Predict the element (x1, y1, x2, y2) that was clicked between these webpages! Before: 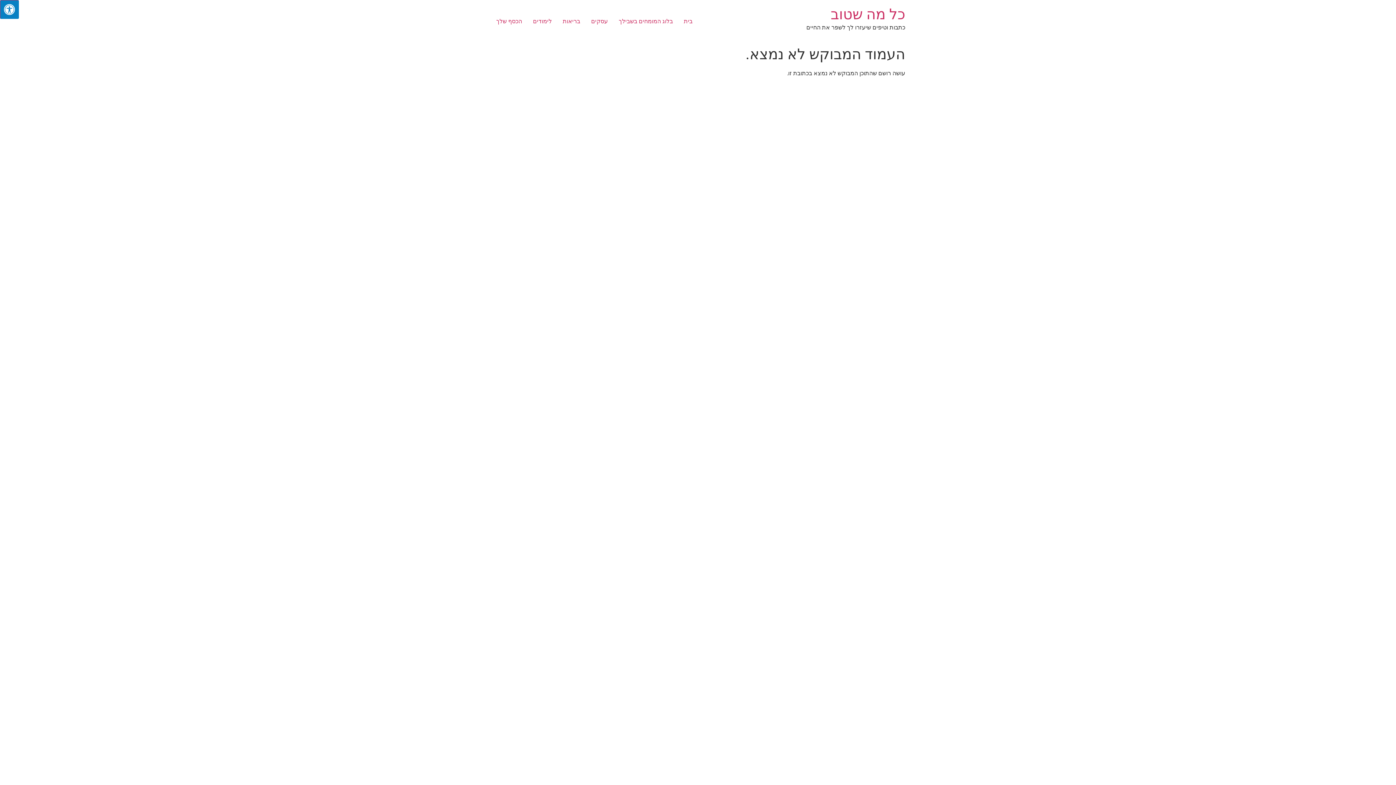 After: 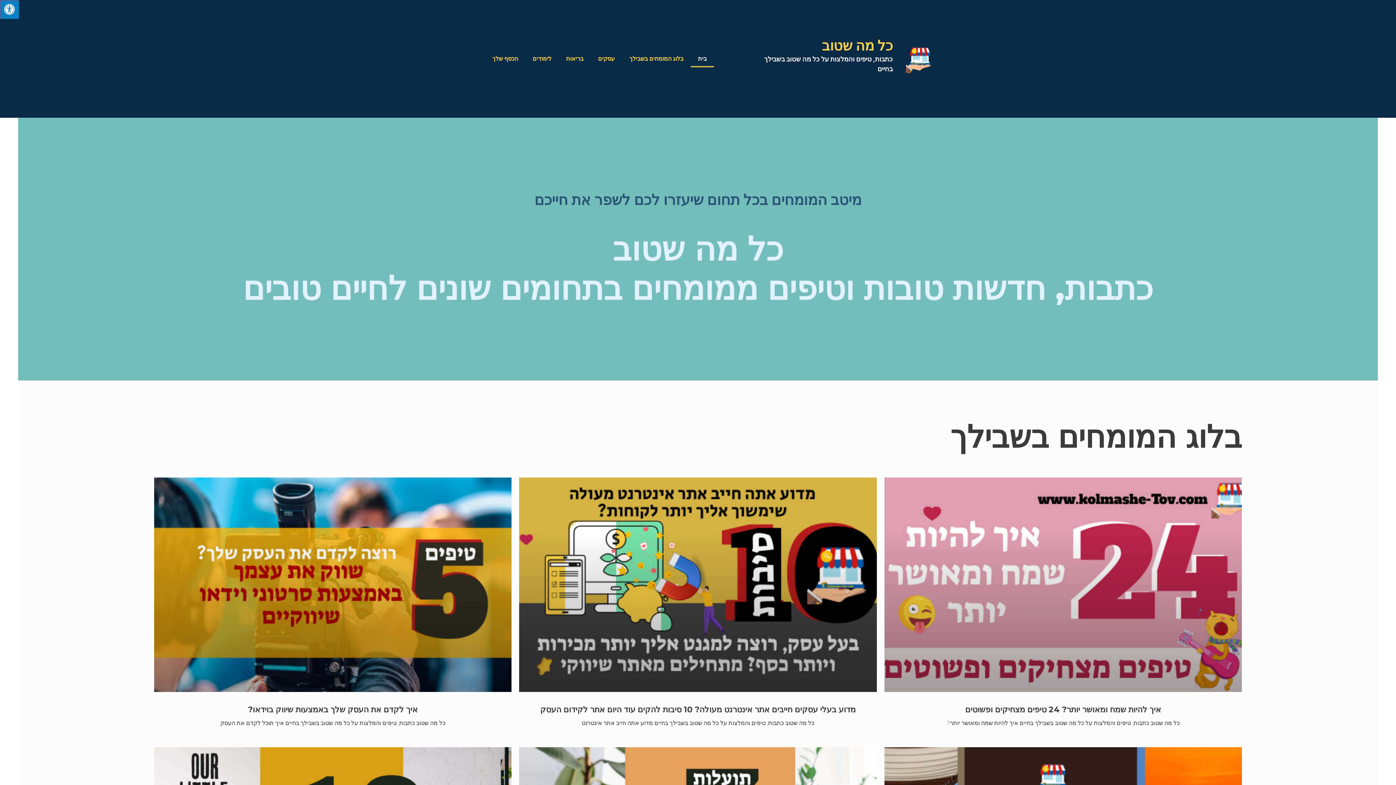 Action: bbox: (830, 5, 905, 22) label: כל מה שטוב